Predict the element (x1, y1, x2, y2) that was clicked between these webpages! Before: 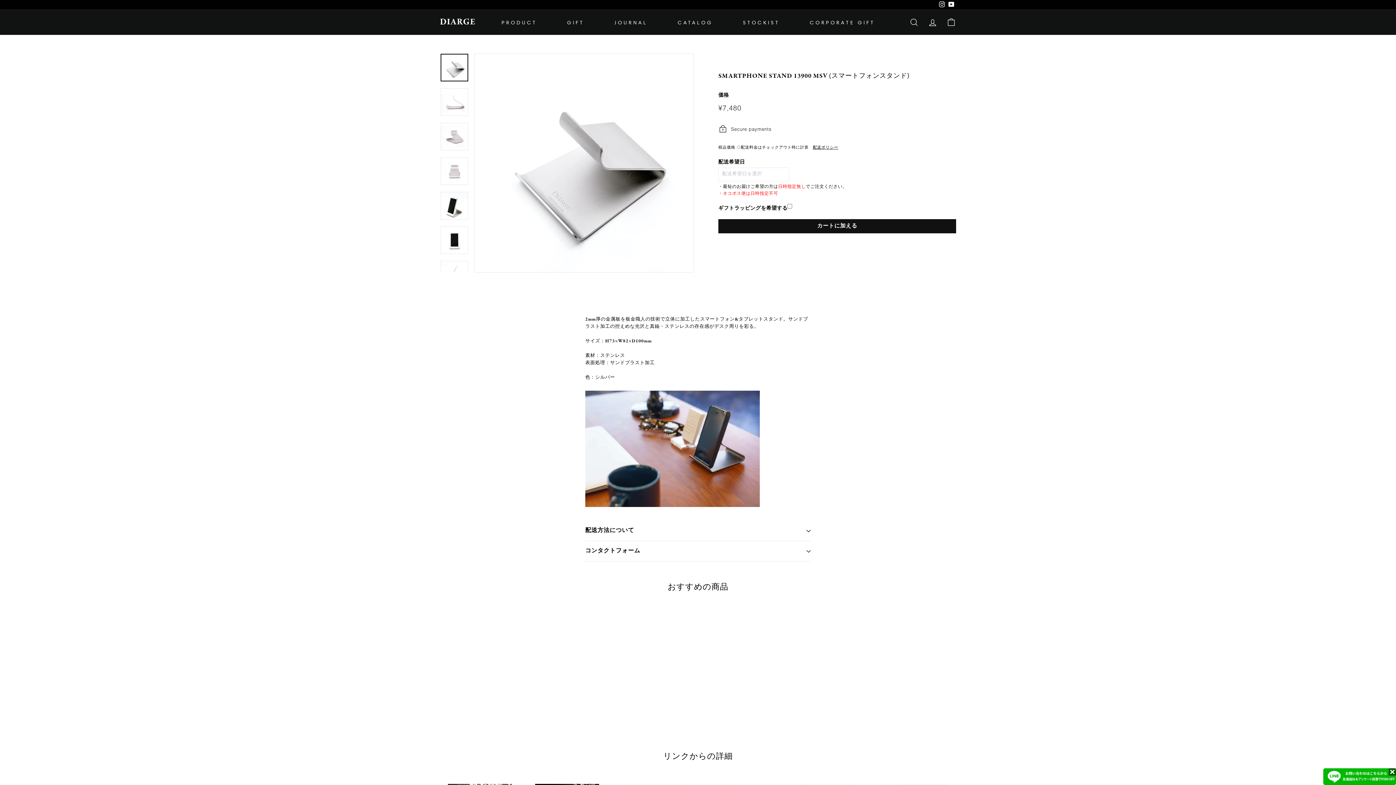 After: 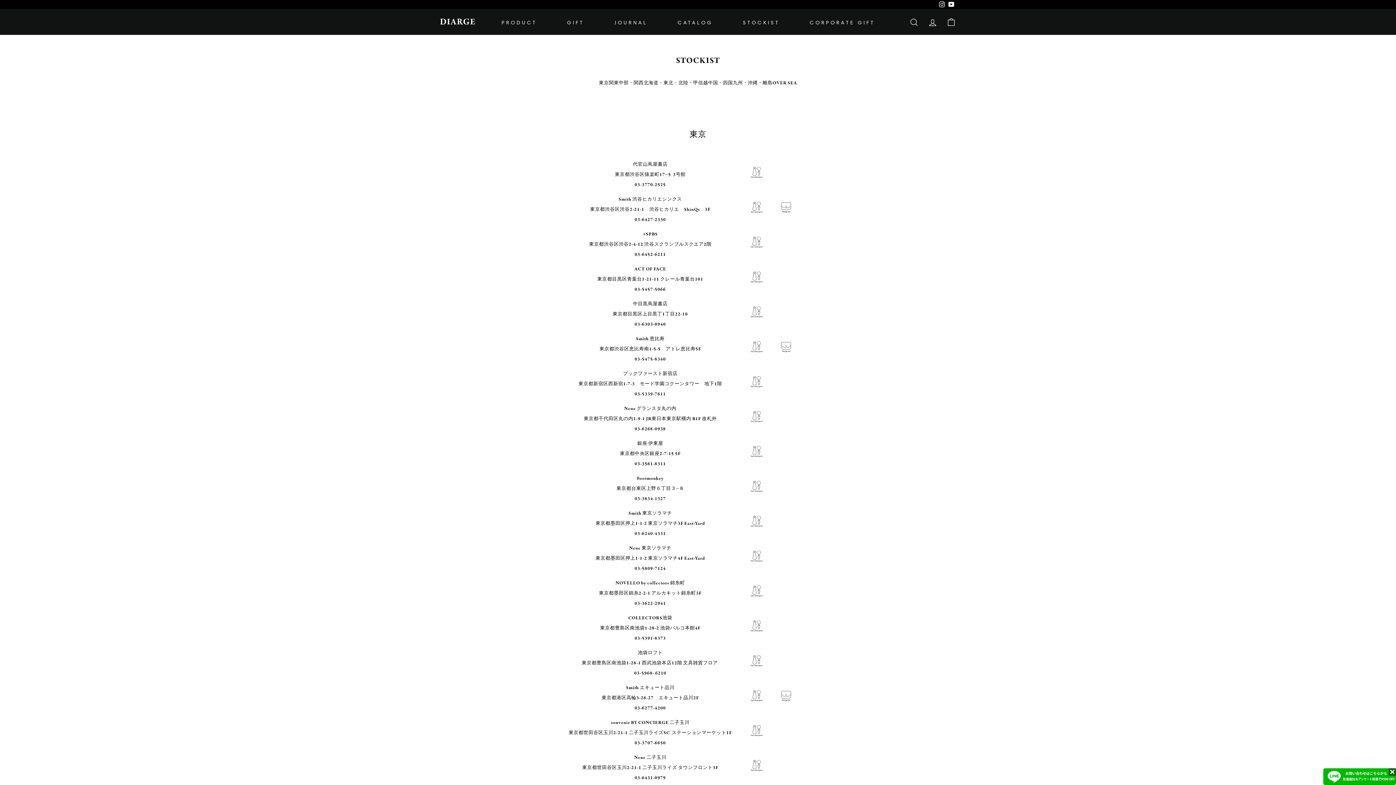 Action: bbox: (741, 14, 781, 30) label: STOCKIST